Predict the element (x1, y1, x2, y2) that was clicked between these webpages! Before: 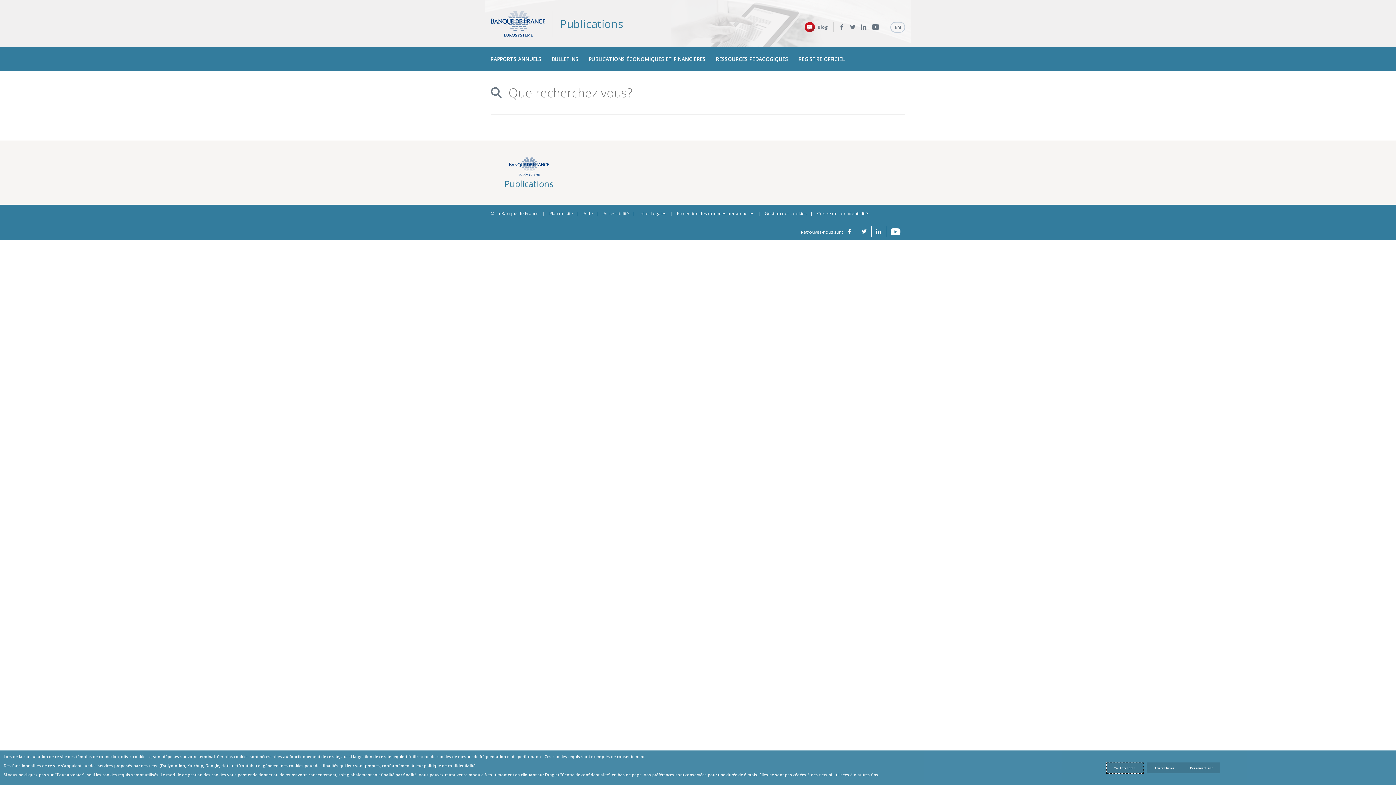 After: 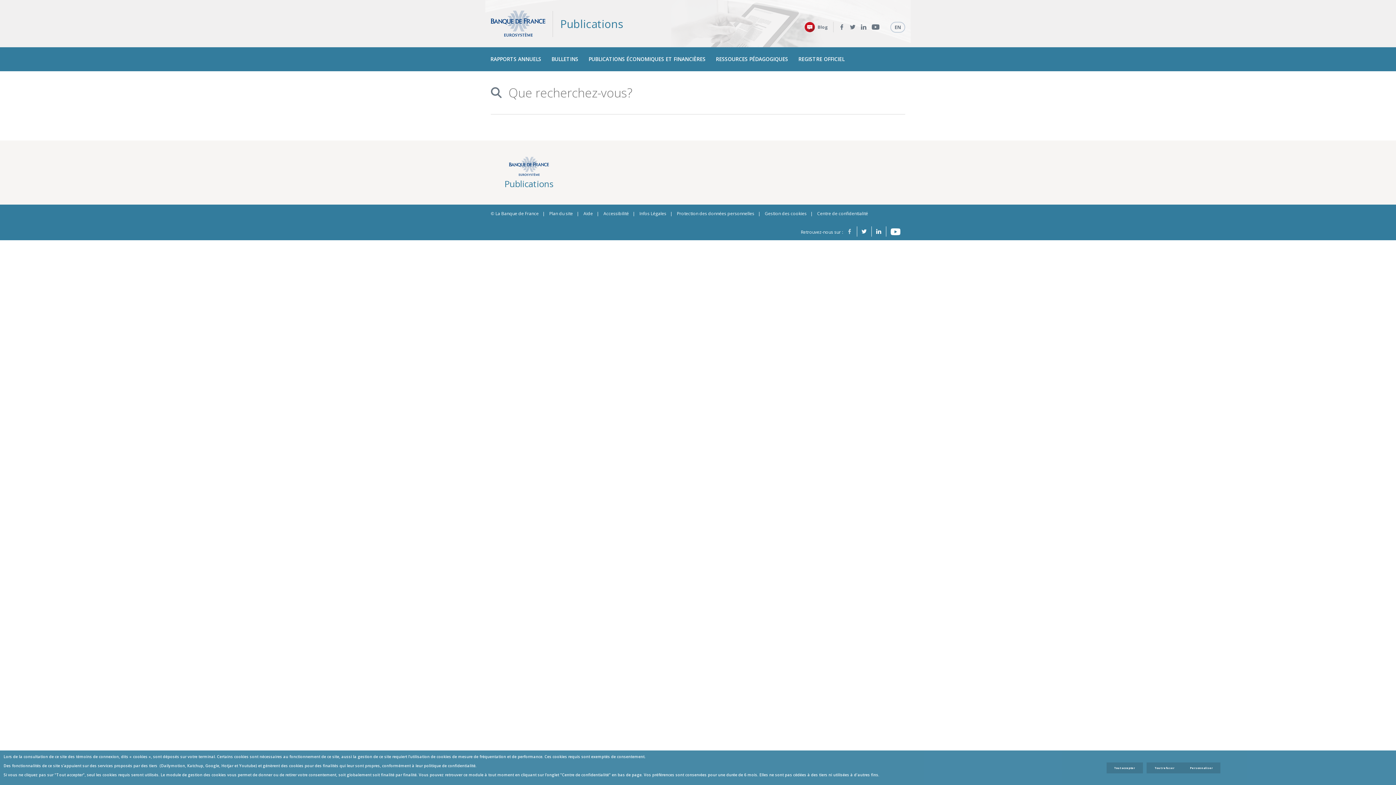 Action: label: Facebook bbox: (842, 226, 857, 236)